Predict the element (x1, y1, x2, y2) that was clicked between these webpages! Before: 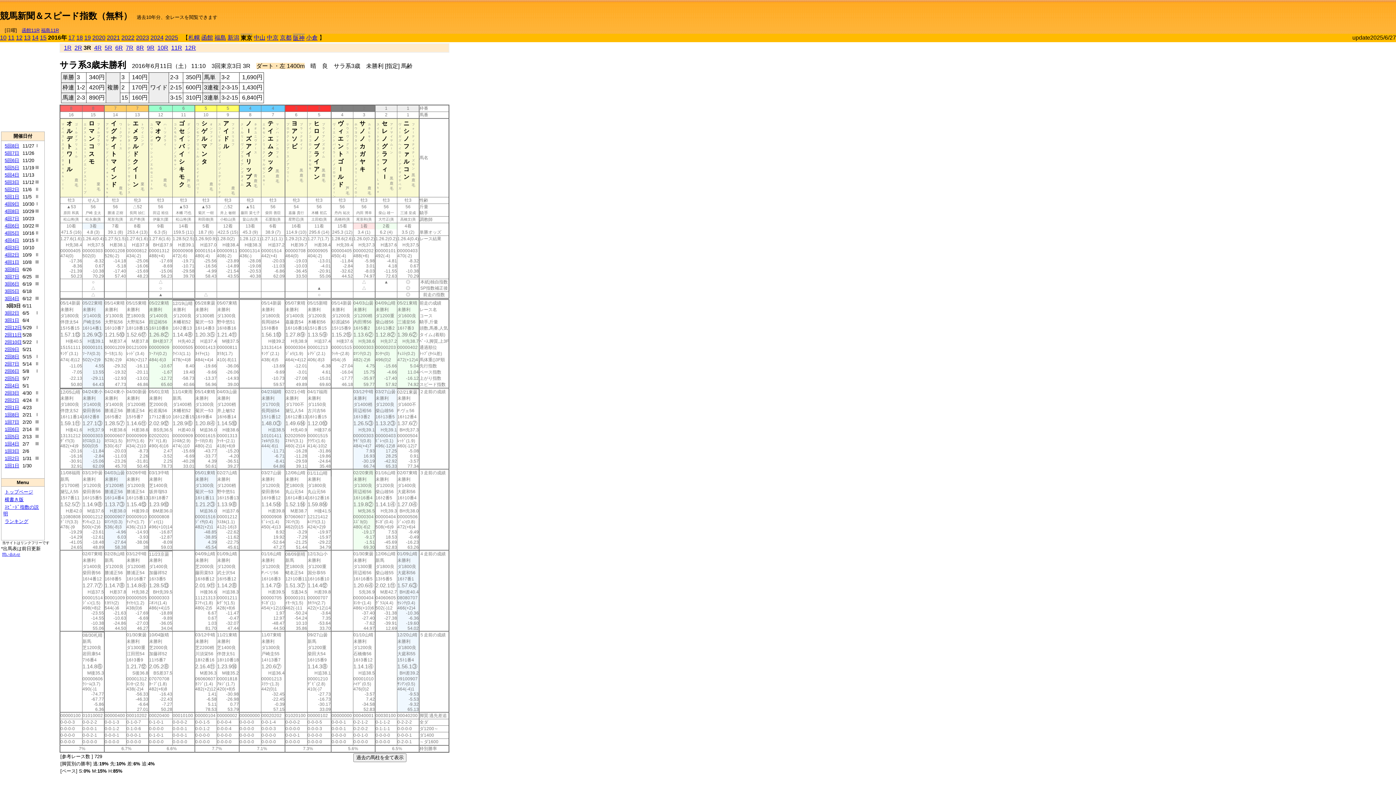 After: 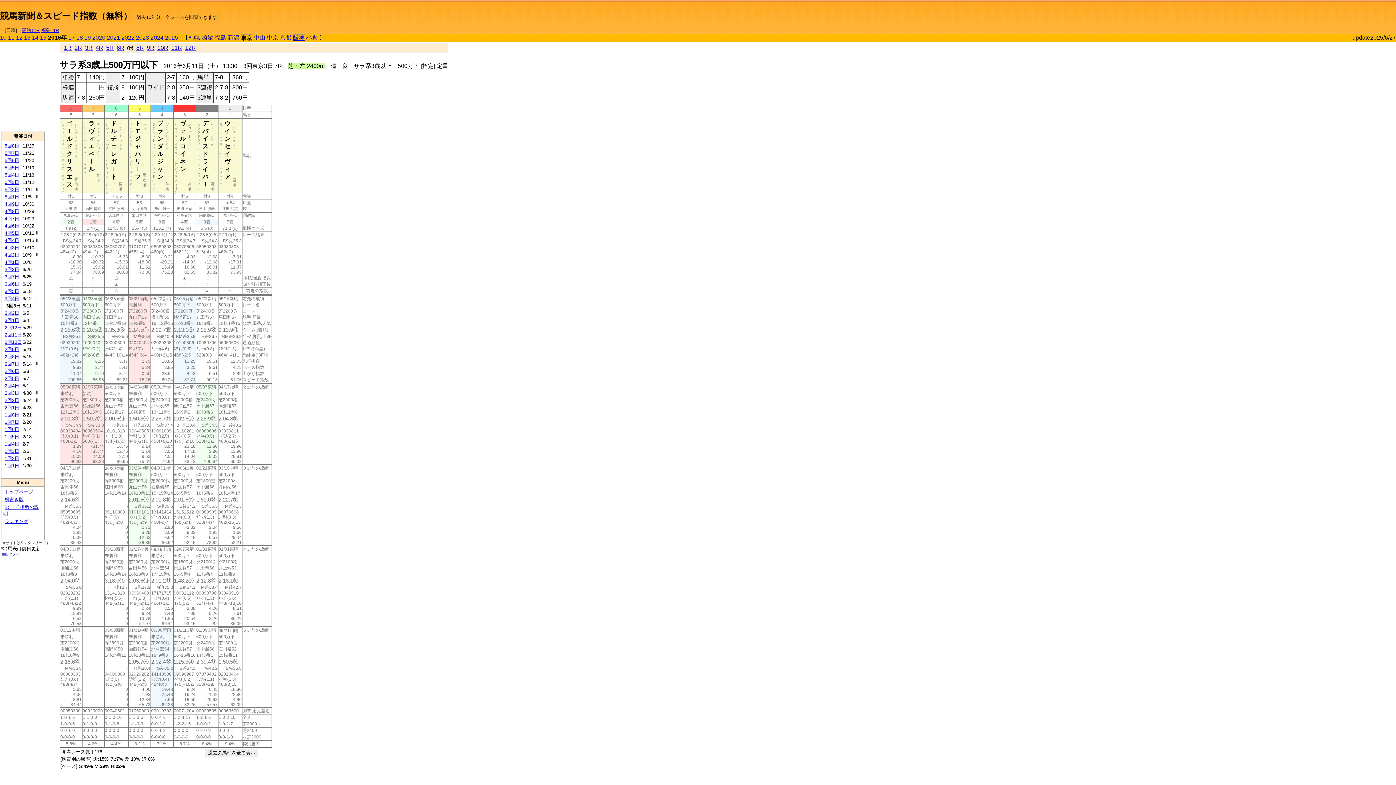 Action: bbox: (125, 44, 133, 50) label: 7R